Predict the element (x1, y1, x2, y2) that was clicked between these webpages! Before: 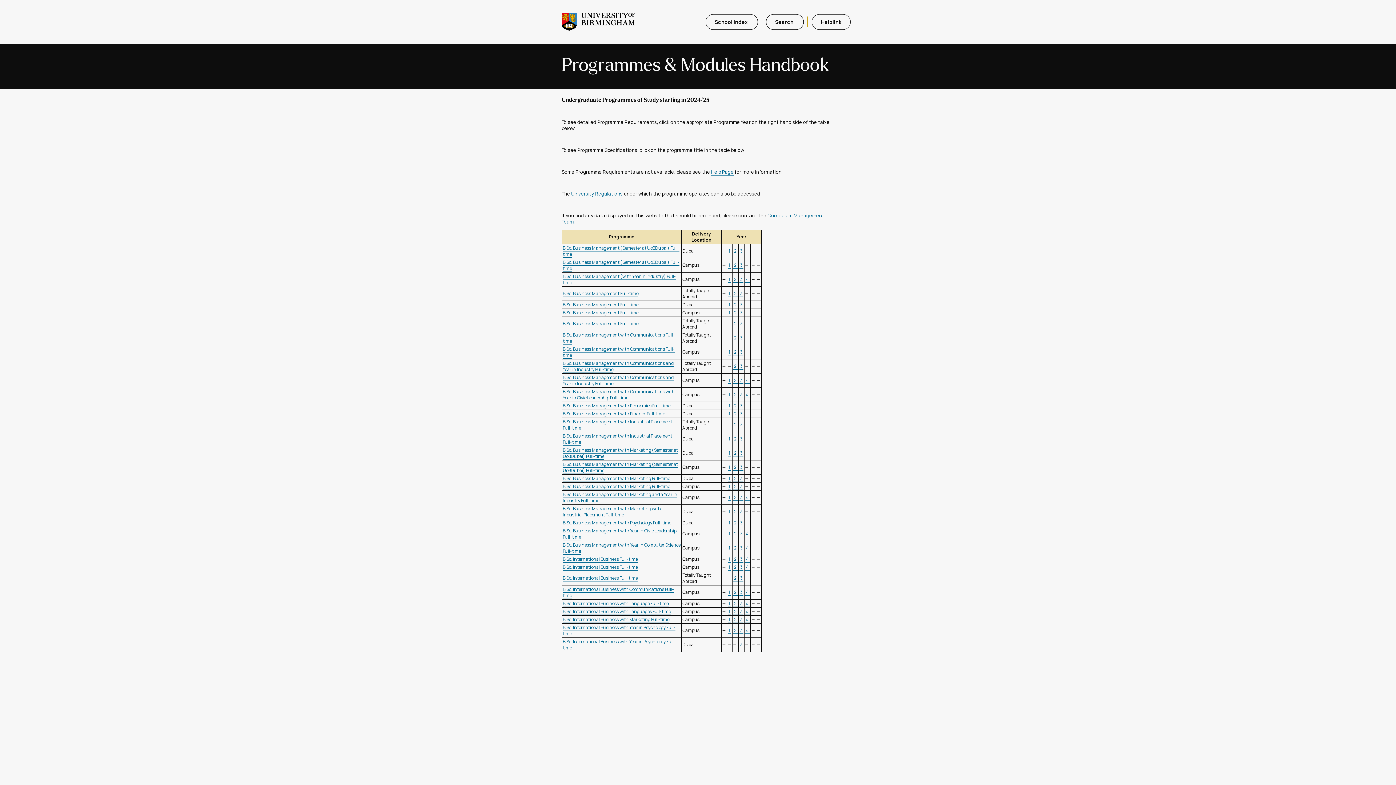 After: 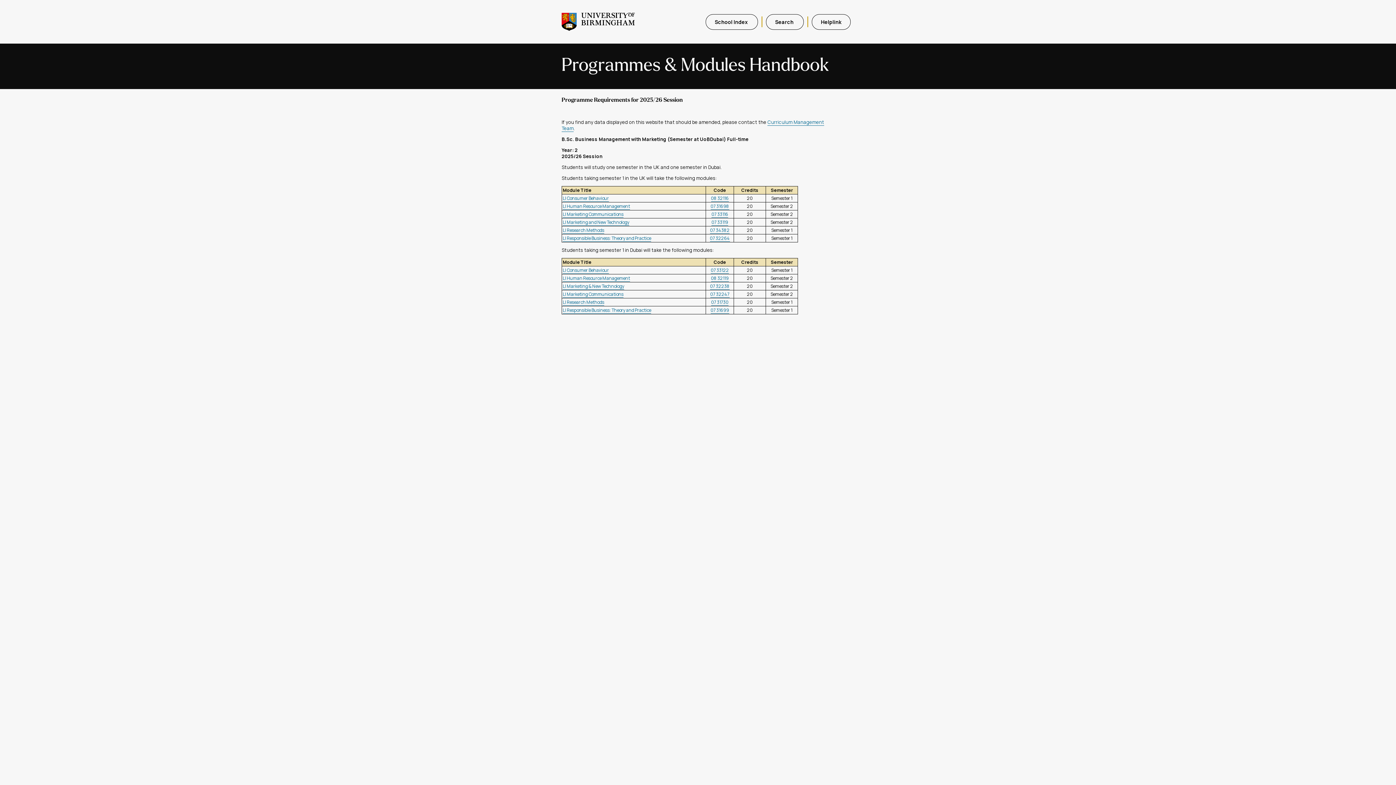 Action: bbox: (733, 450, 737, 456) label:  2 